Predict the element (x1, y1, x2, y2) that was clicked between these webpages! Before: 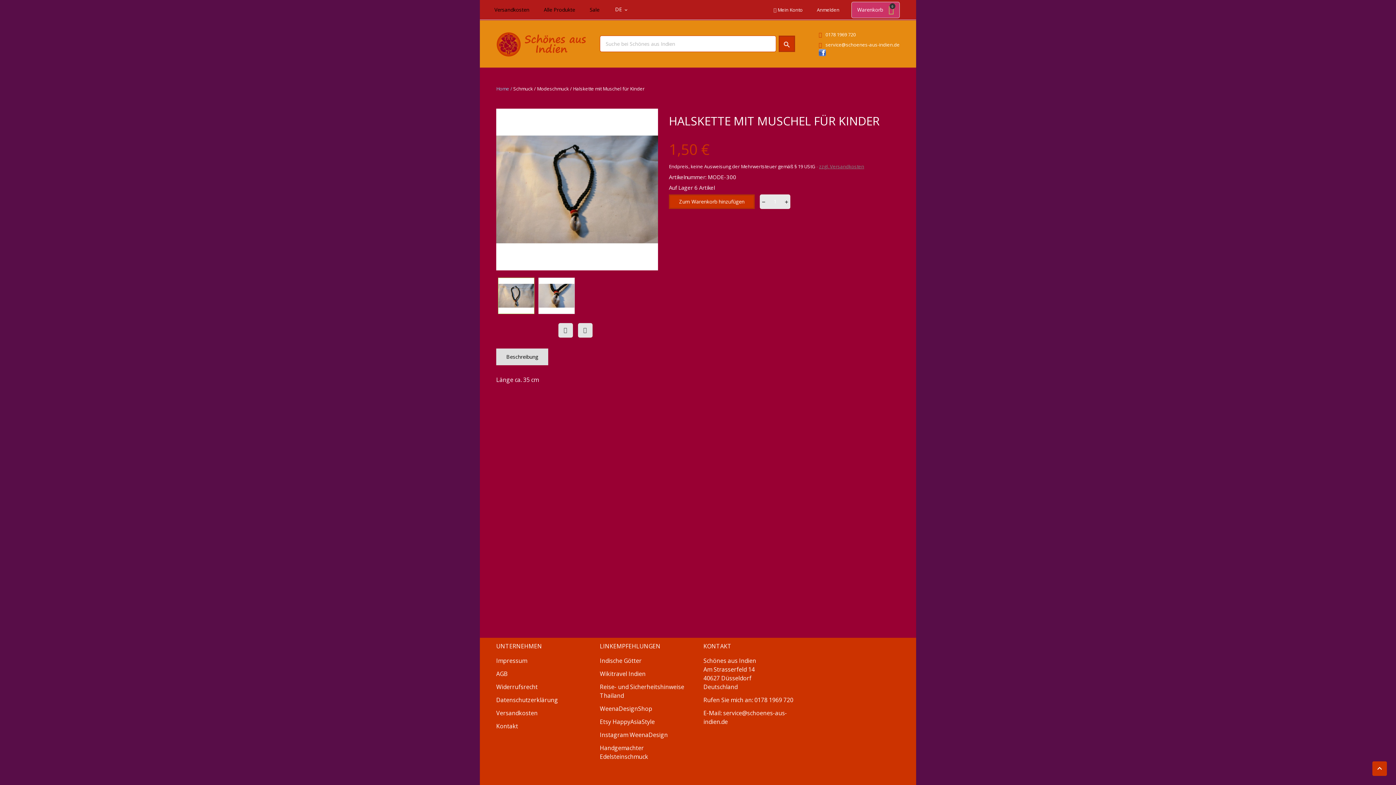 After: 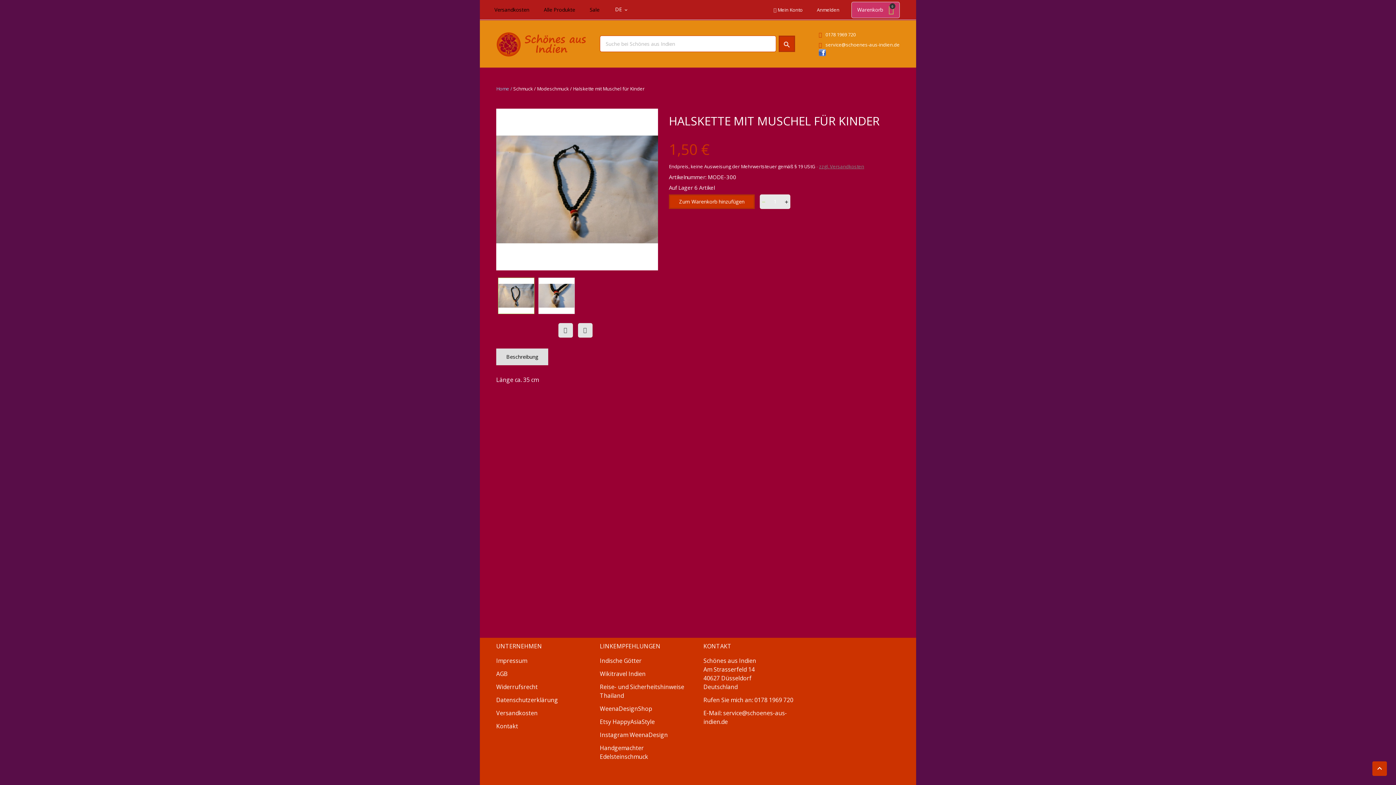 Action: bbox: (760, 194, 767, 208)